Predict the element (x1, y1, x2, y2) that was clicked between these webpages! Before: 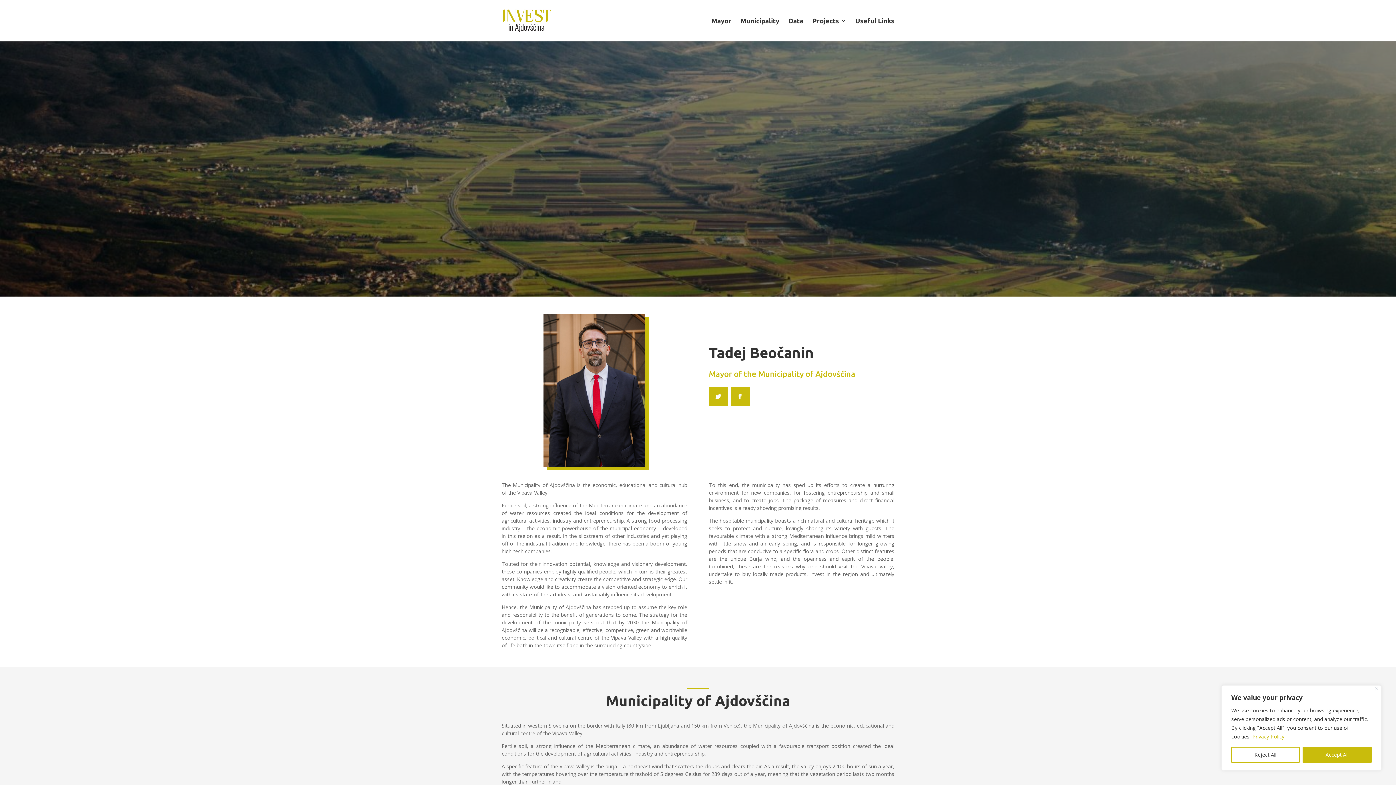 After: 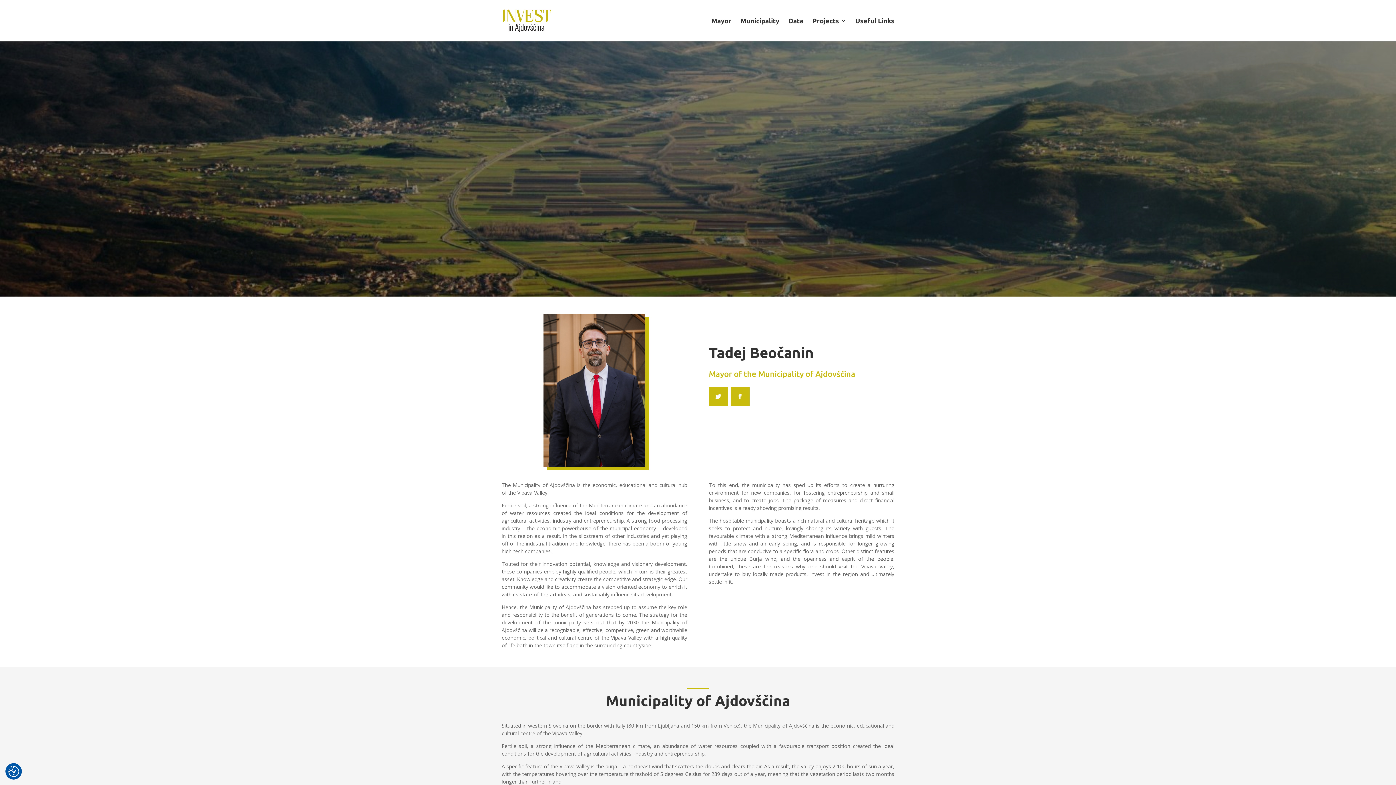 Action: label: Reject All bbox: (1231, 747, 1299, 763)